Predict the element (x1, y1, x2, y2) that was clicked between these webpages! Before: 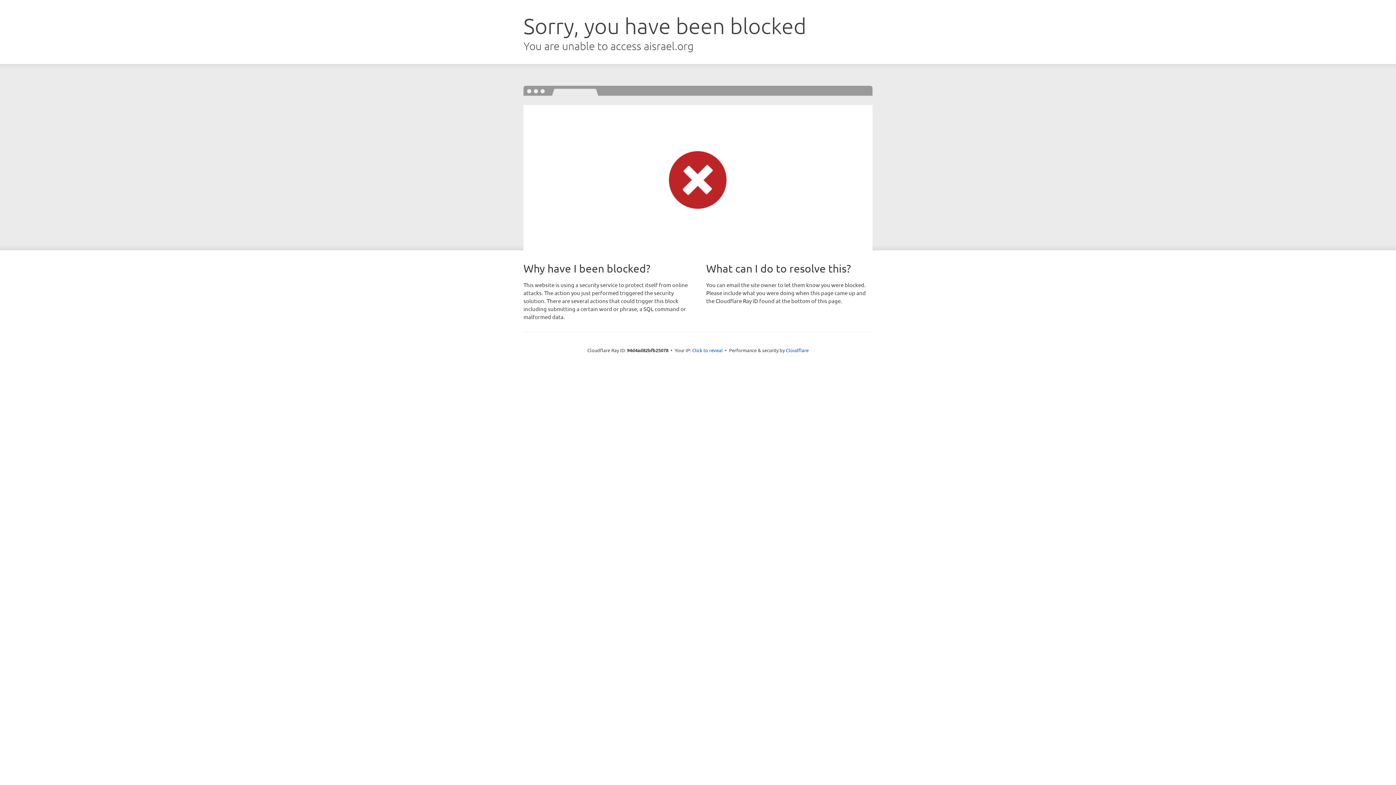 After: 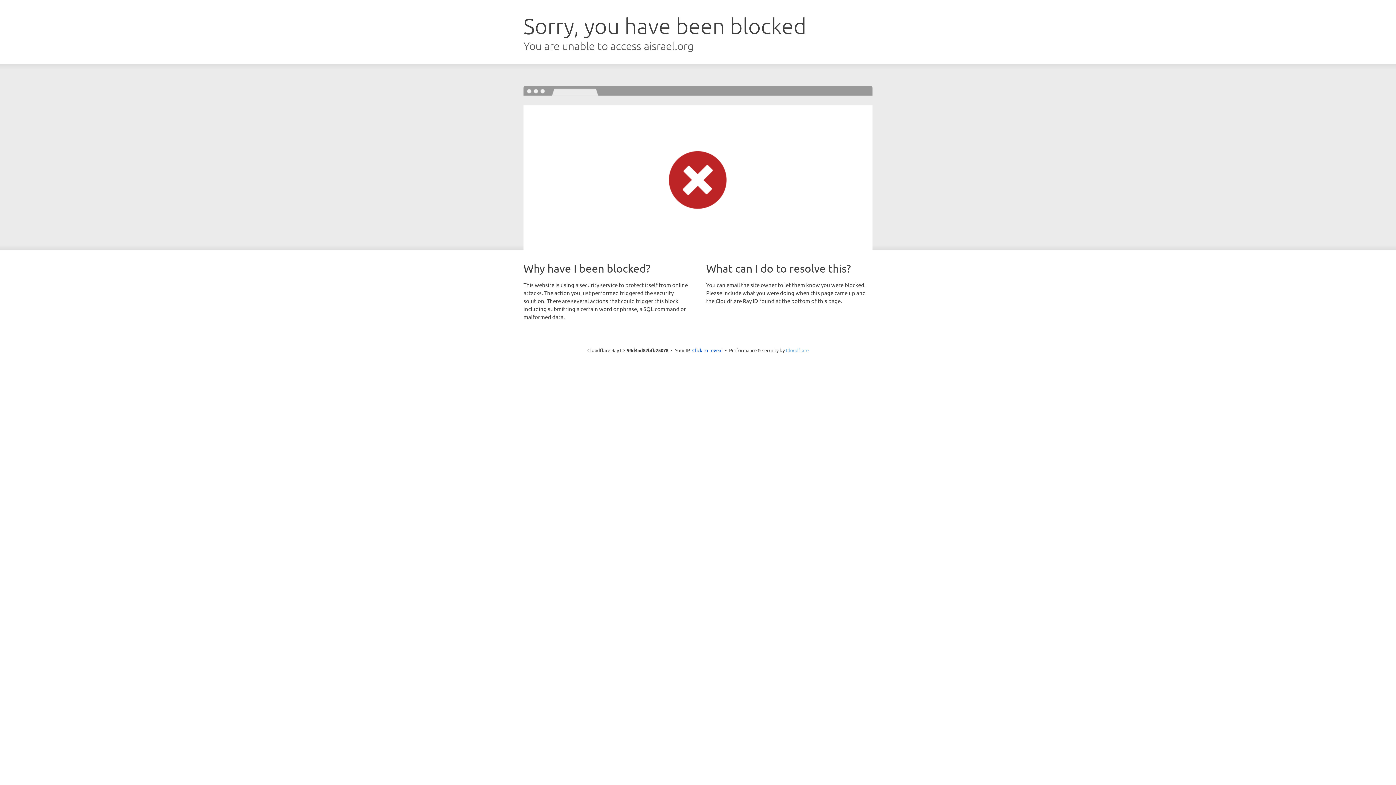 Action: bbox: (786, 347, 808, 353) label: Cloudflare